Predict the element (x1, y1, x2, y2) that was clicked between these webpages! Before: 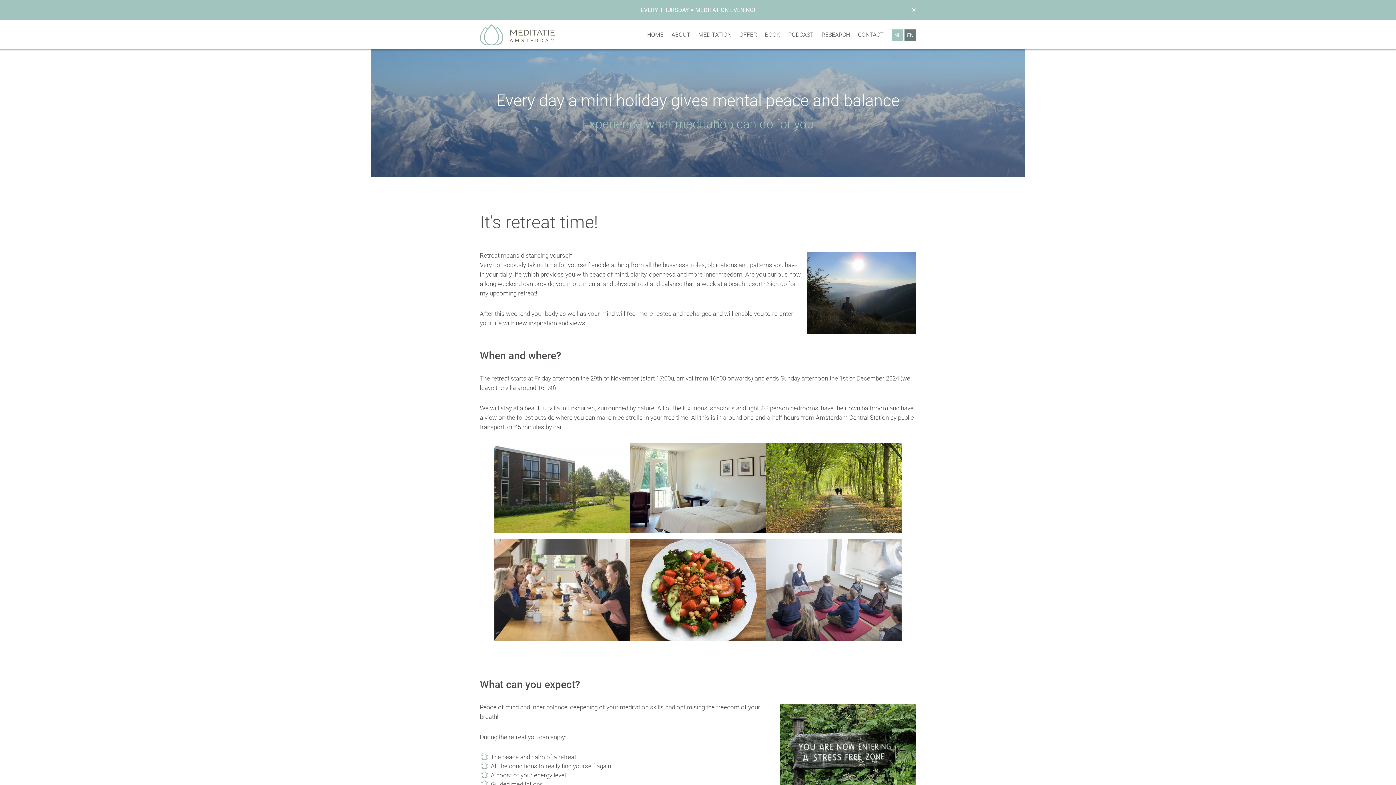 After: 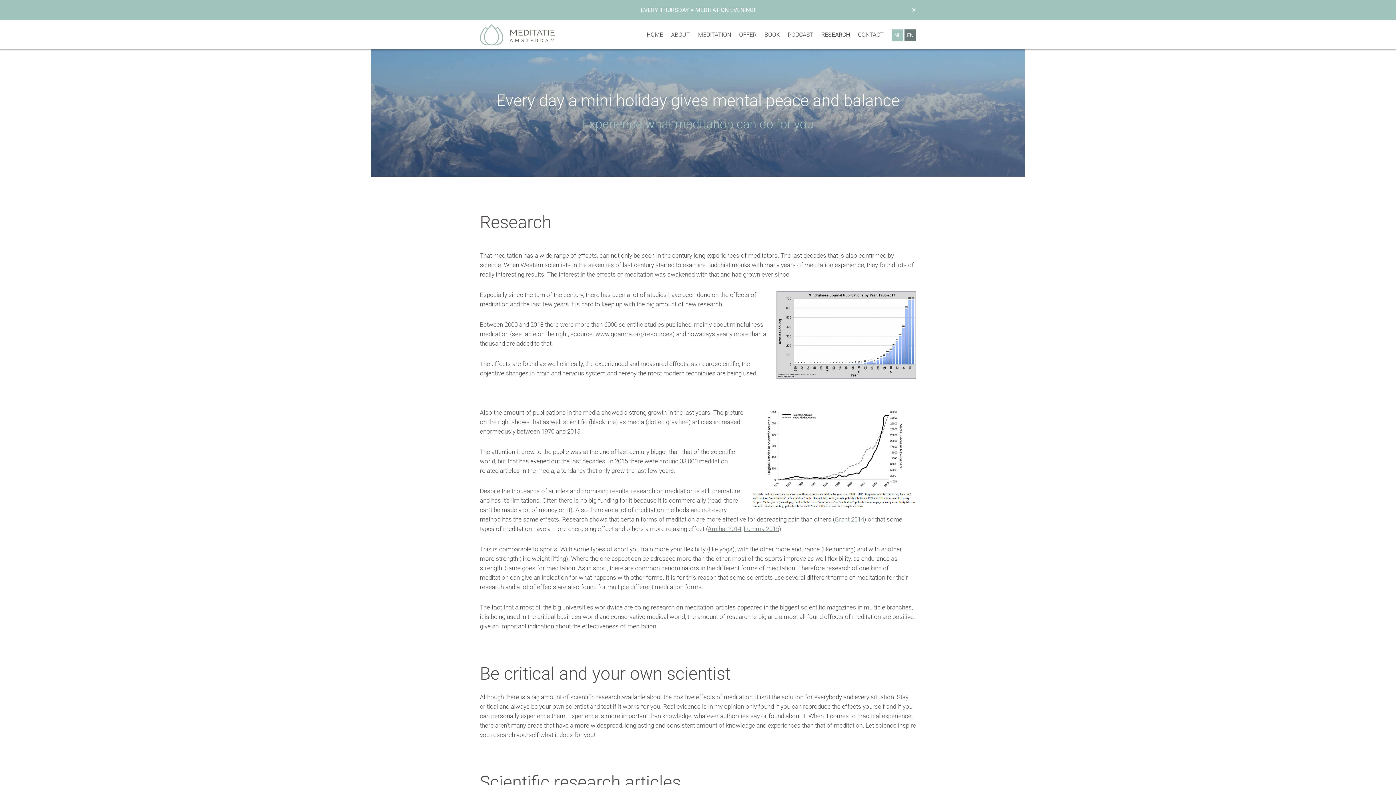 Action: bbox: (821, 20, 850, 49) label: RESEARCH